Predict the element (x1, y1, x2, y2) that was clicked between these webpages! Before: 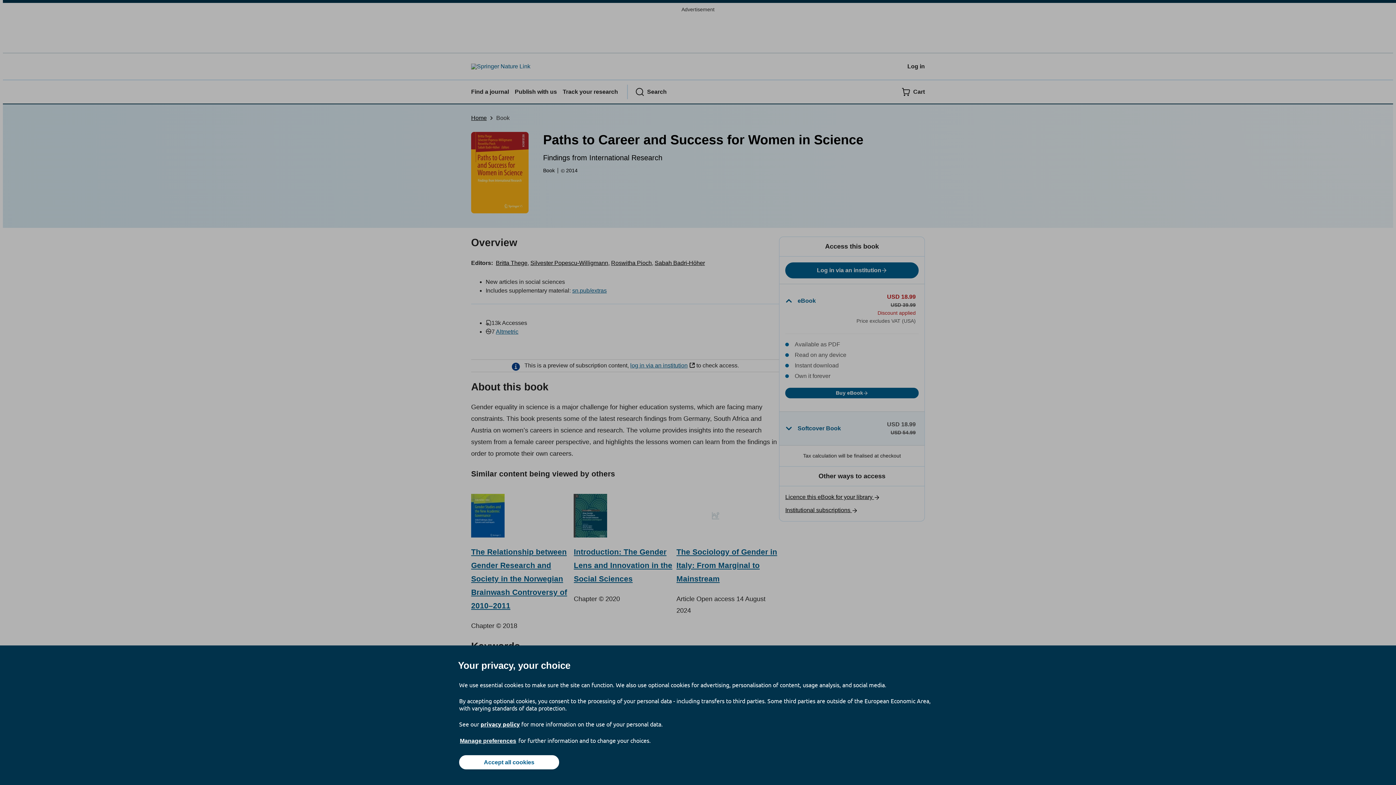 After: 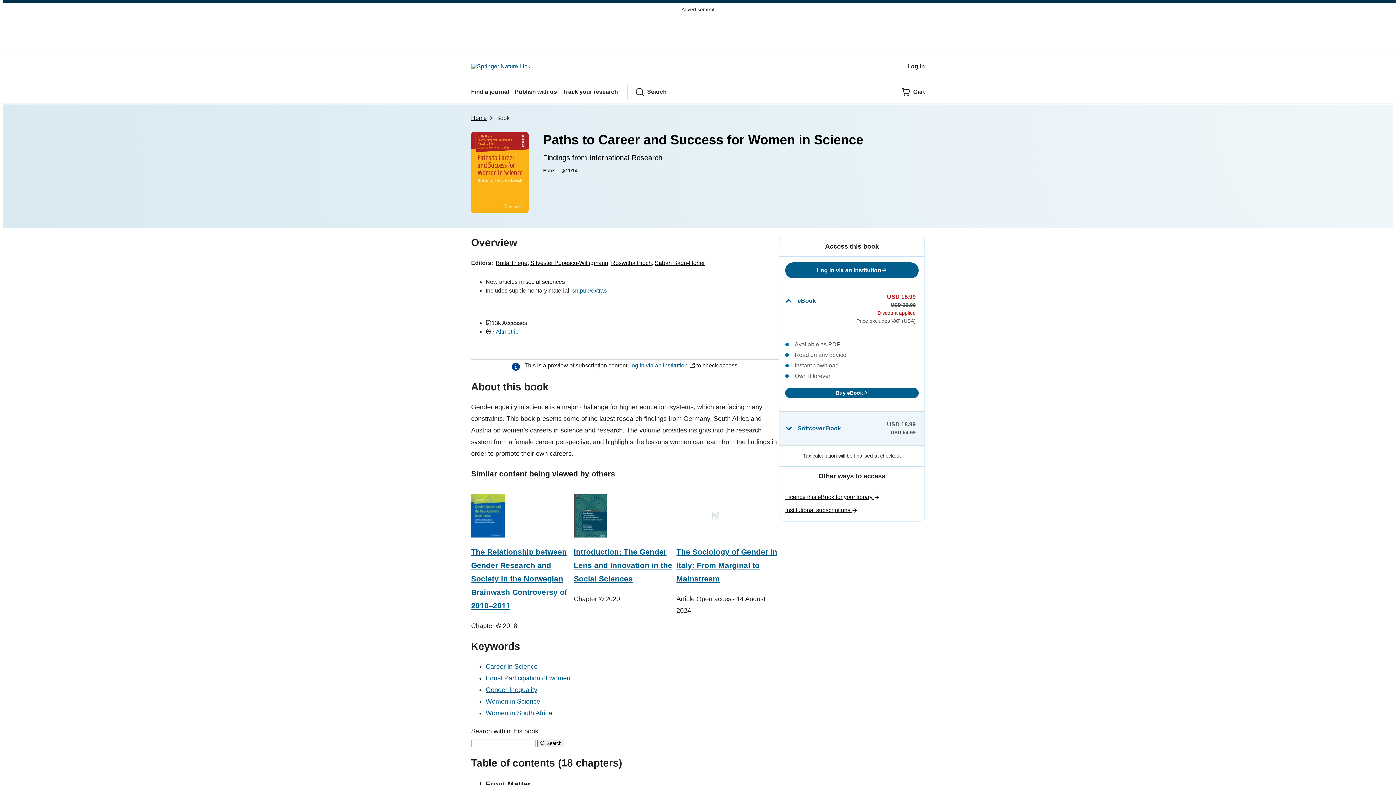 Action: label: Accept all cookies bbox: (459, 755, 559, 769)